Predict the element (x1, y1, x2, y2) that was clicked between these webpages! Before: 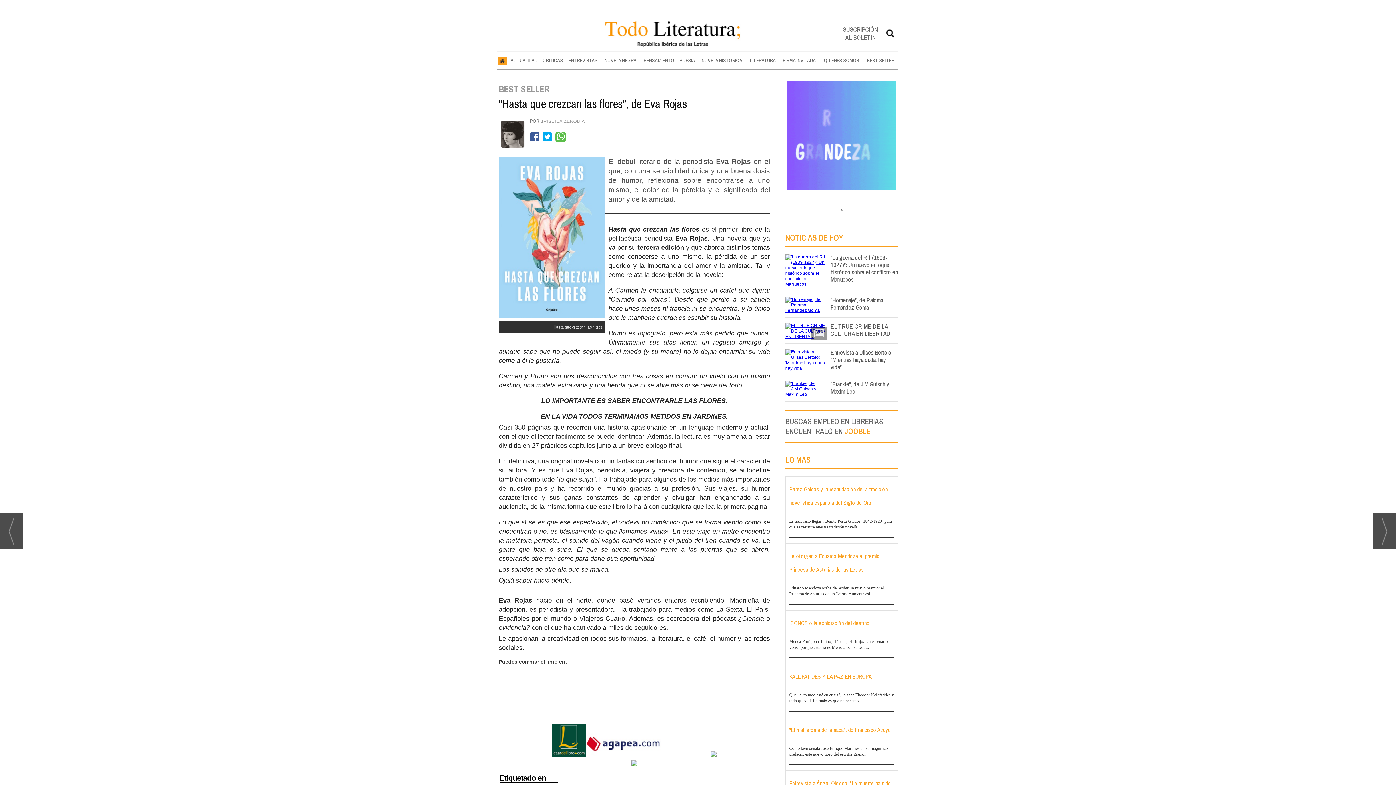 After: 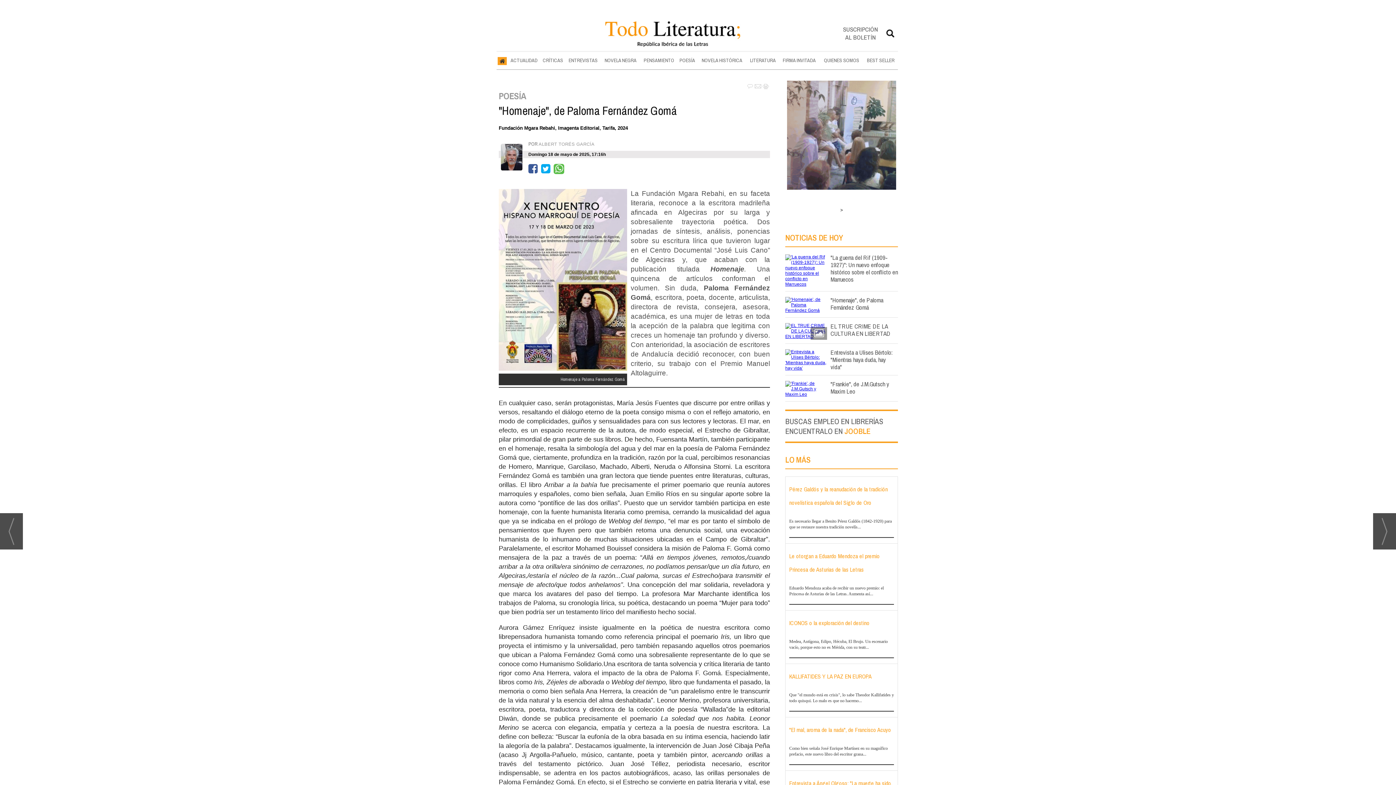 Action: bbox: (785, 308, 827, 313)